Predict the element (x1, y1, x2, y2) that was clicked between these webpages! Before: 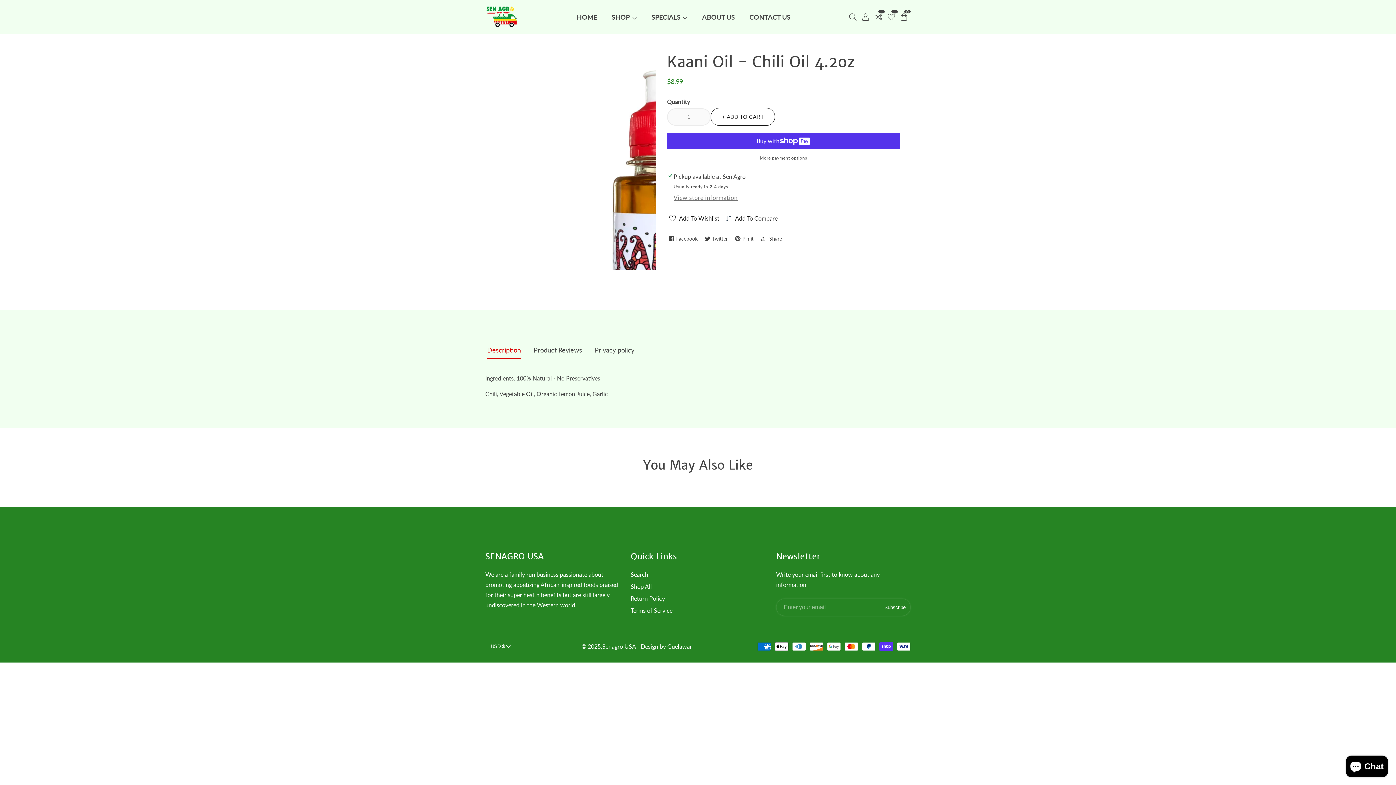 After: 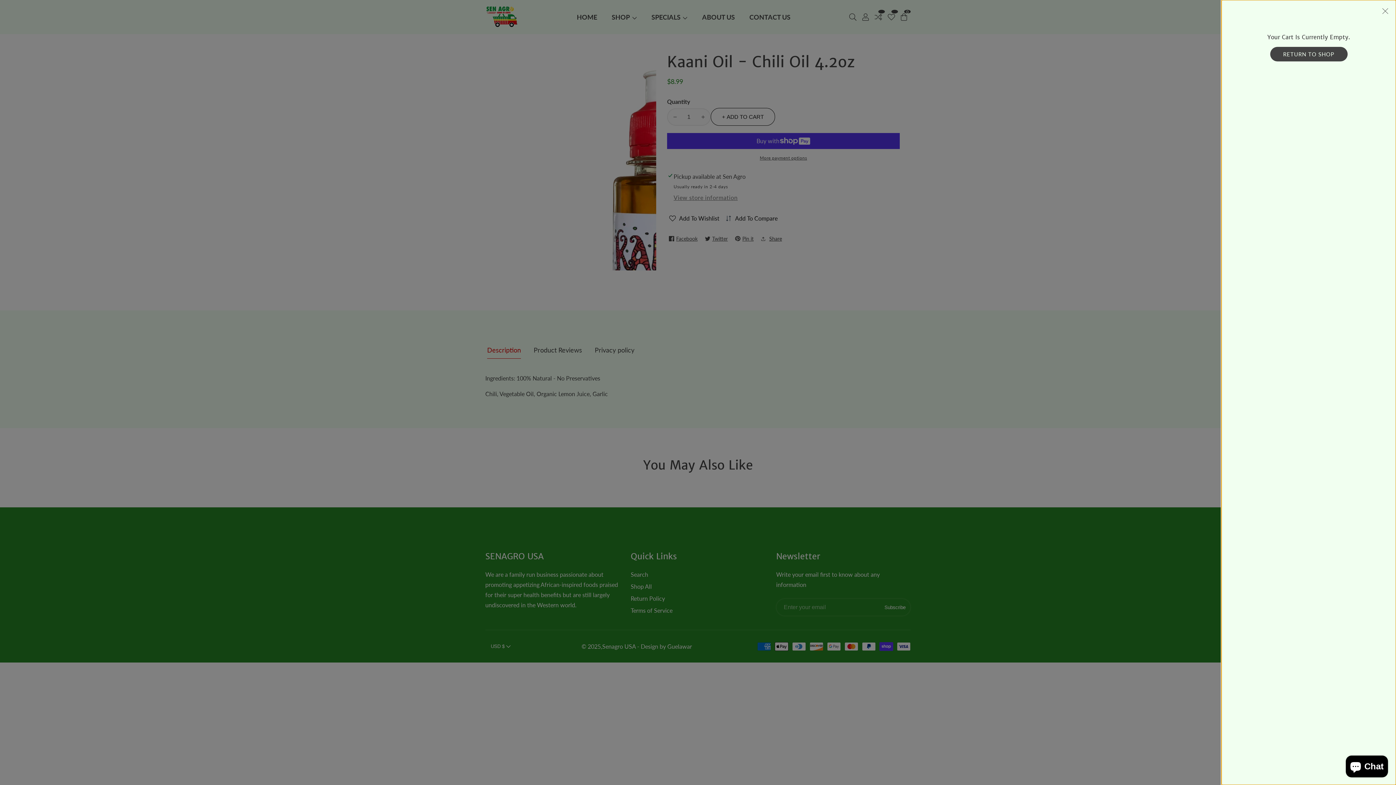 Action: label: 0
0 items bbox: (898, 10, 910, 23)